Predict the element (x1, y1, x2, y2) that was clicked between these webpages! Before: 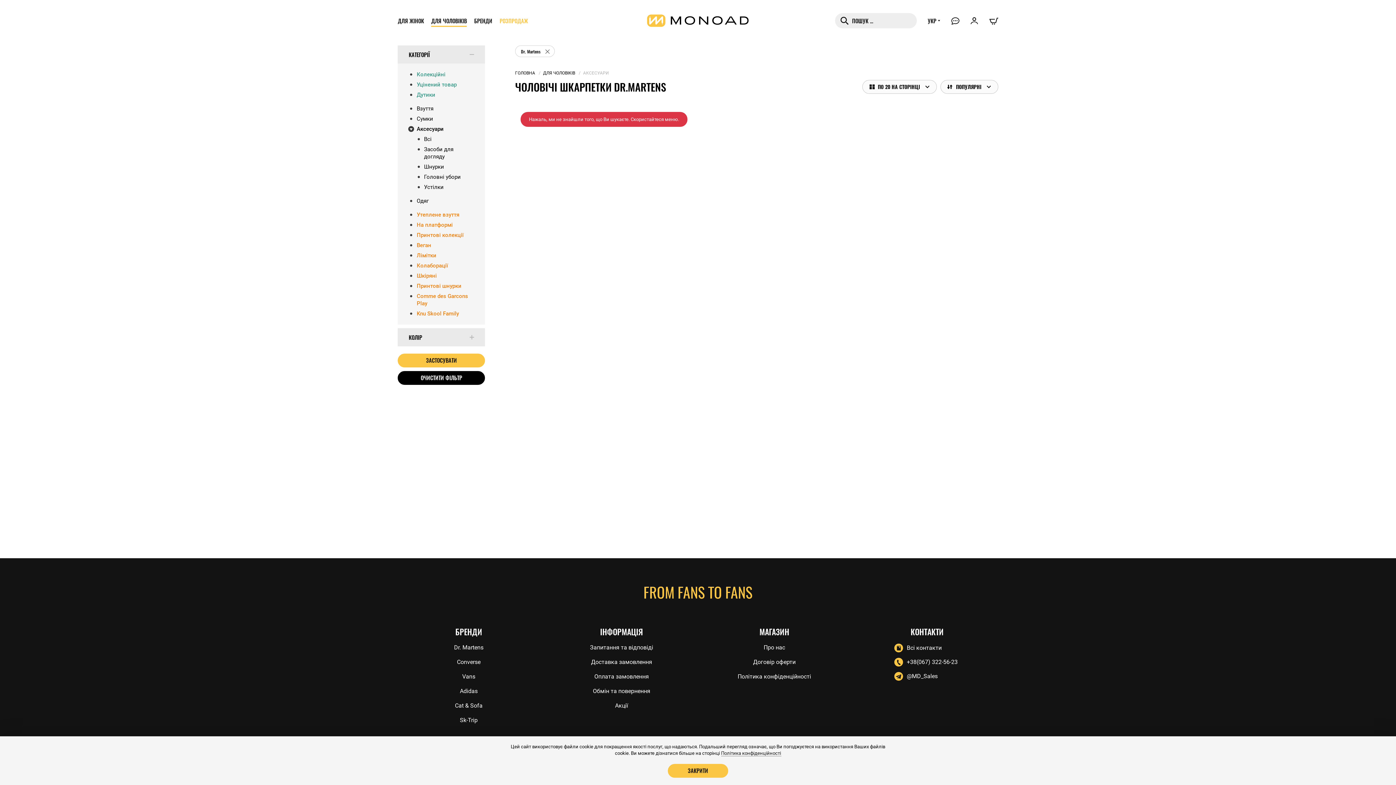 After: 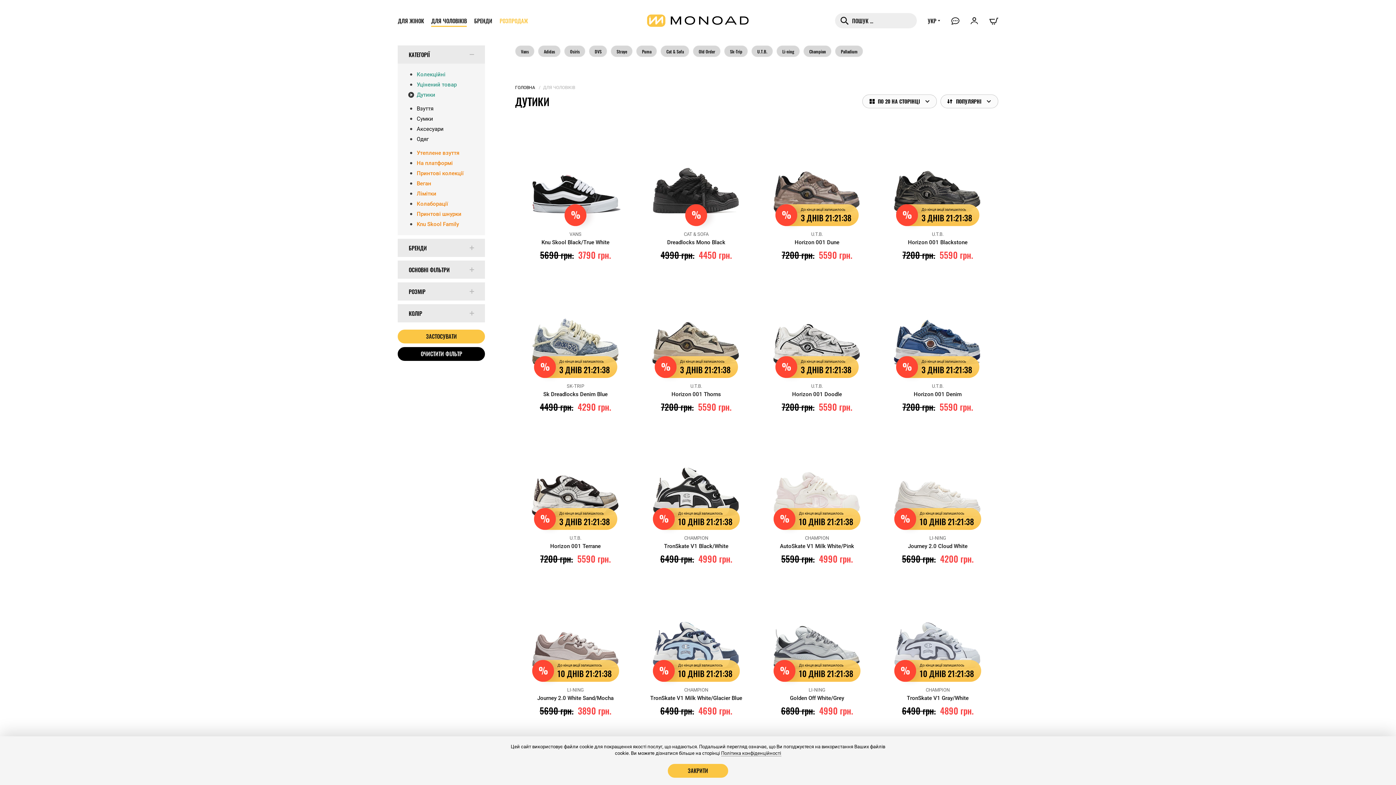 Action: label: Дутики bbox: (397, 89, 485, 100)